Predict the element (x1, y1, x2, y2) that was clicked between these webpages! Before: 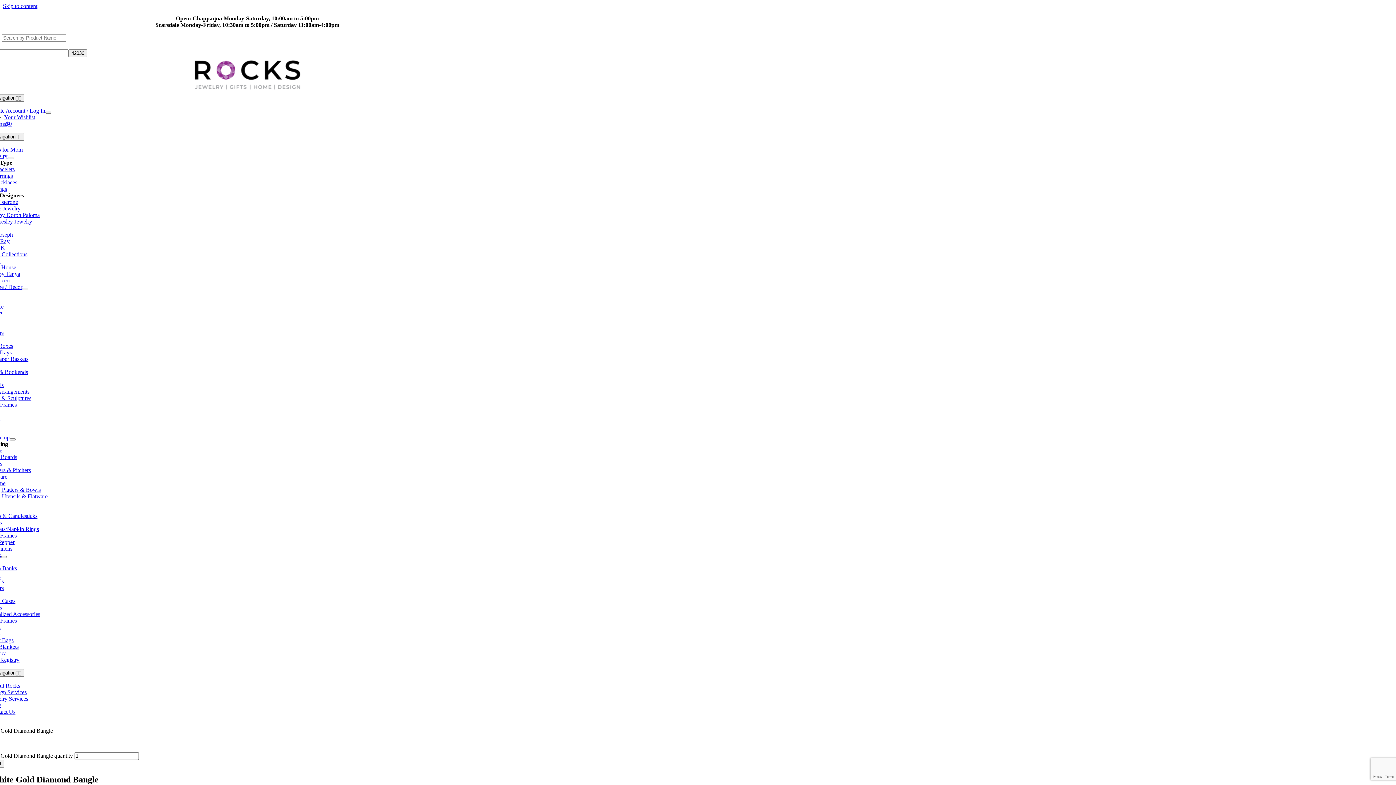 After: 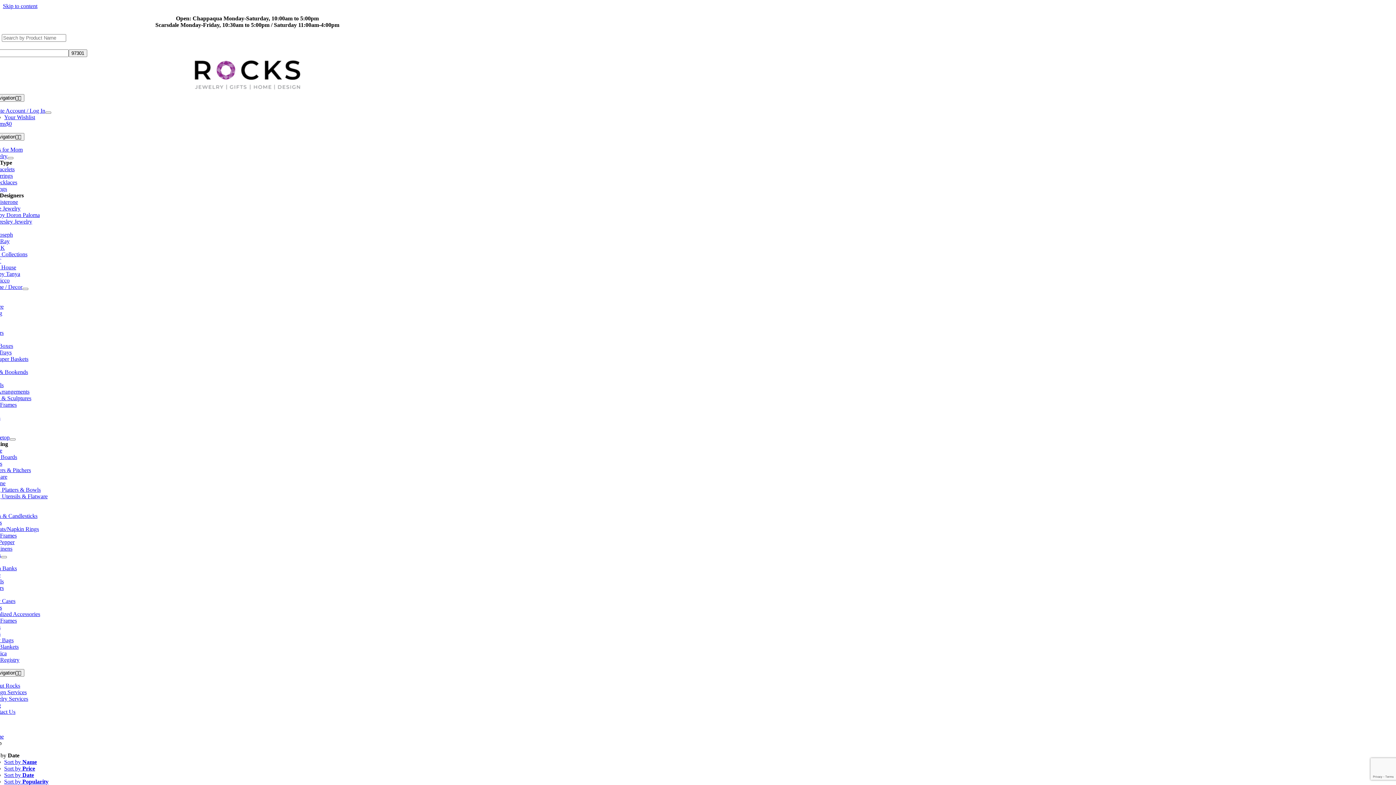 Action: label: 0 items$0 bbox: (-10, 120, 11, 126)